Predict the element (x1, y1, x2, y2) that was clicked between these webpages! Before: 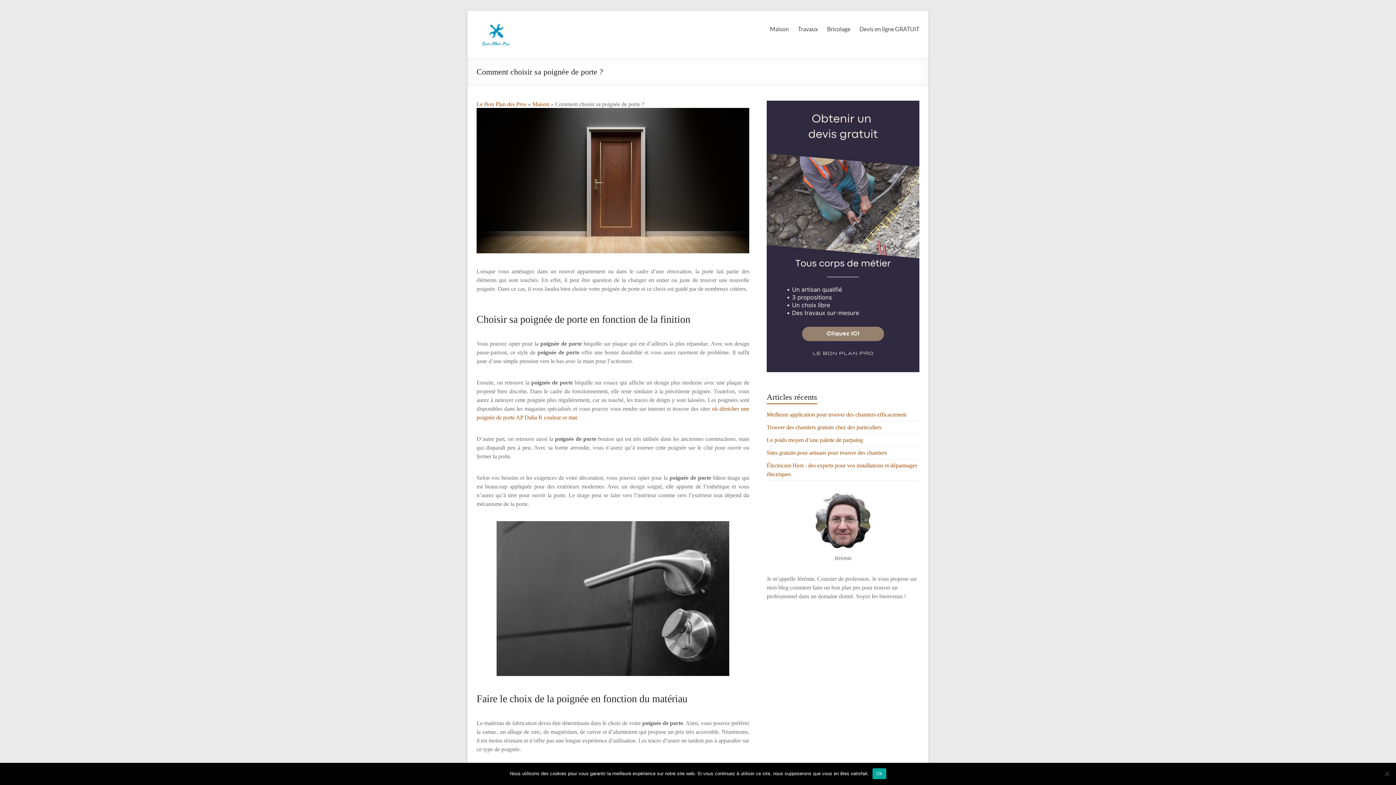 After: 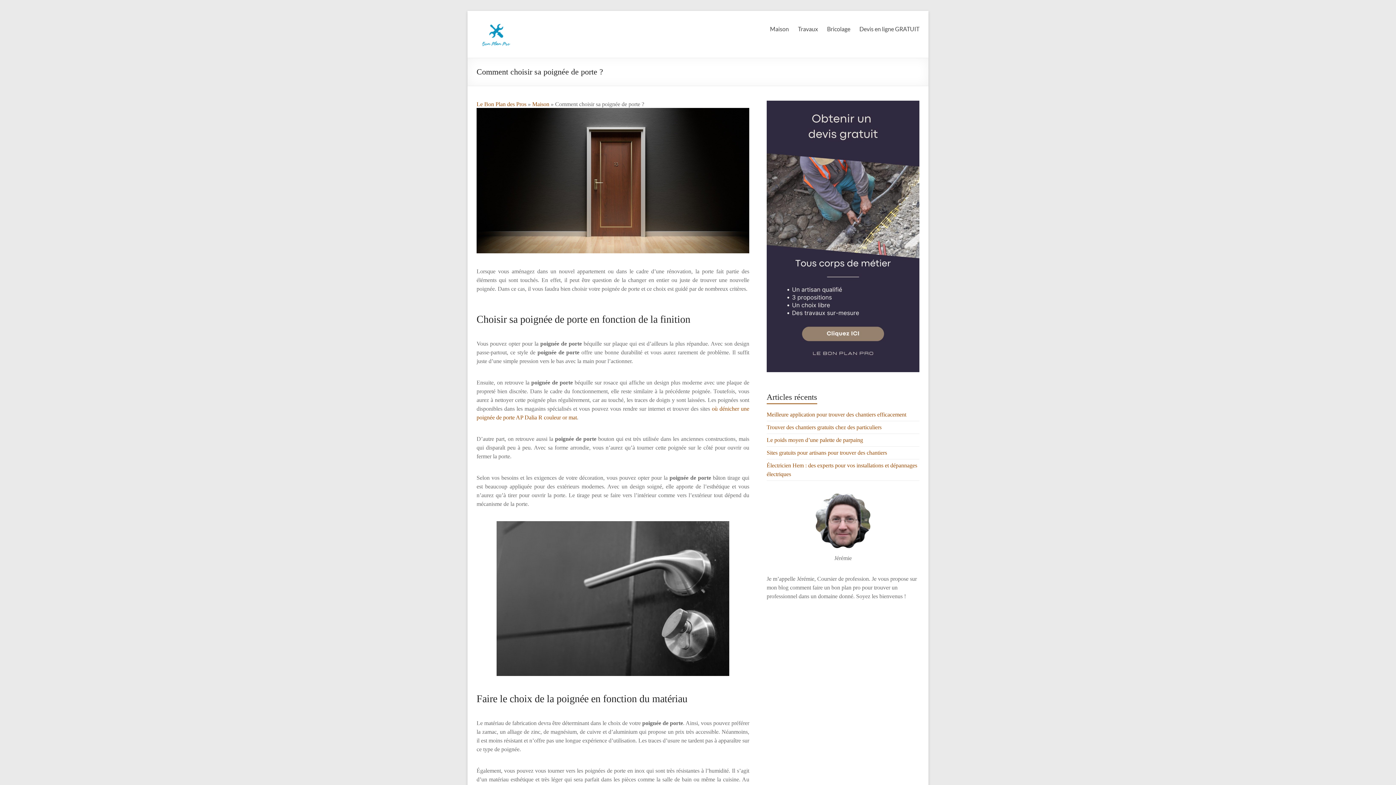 Action: label: Ok bbox: (872, 768, 886, 779)